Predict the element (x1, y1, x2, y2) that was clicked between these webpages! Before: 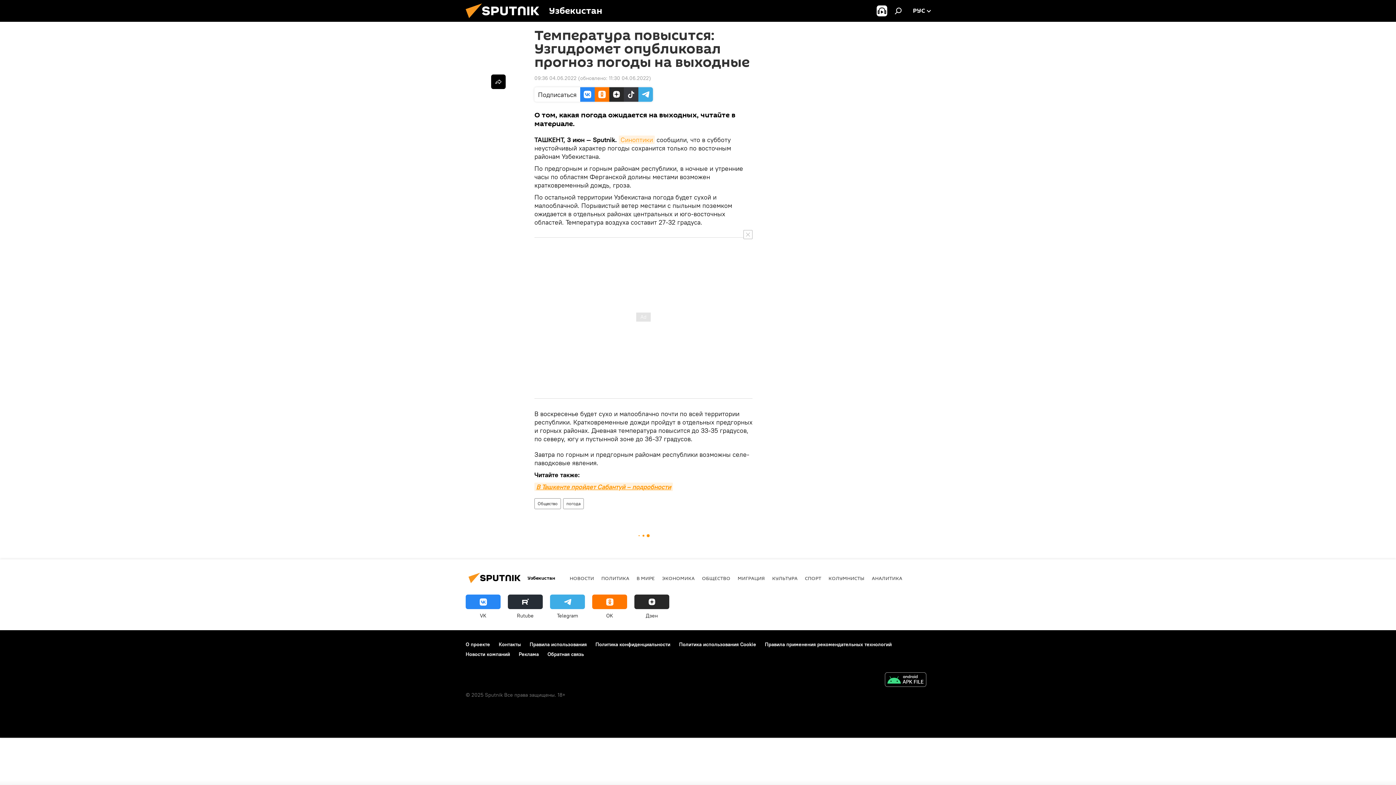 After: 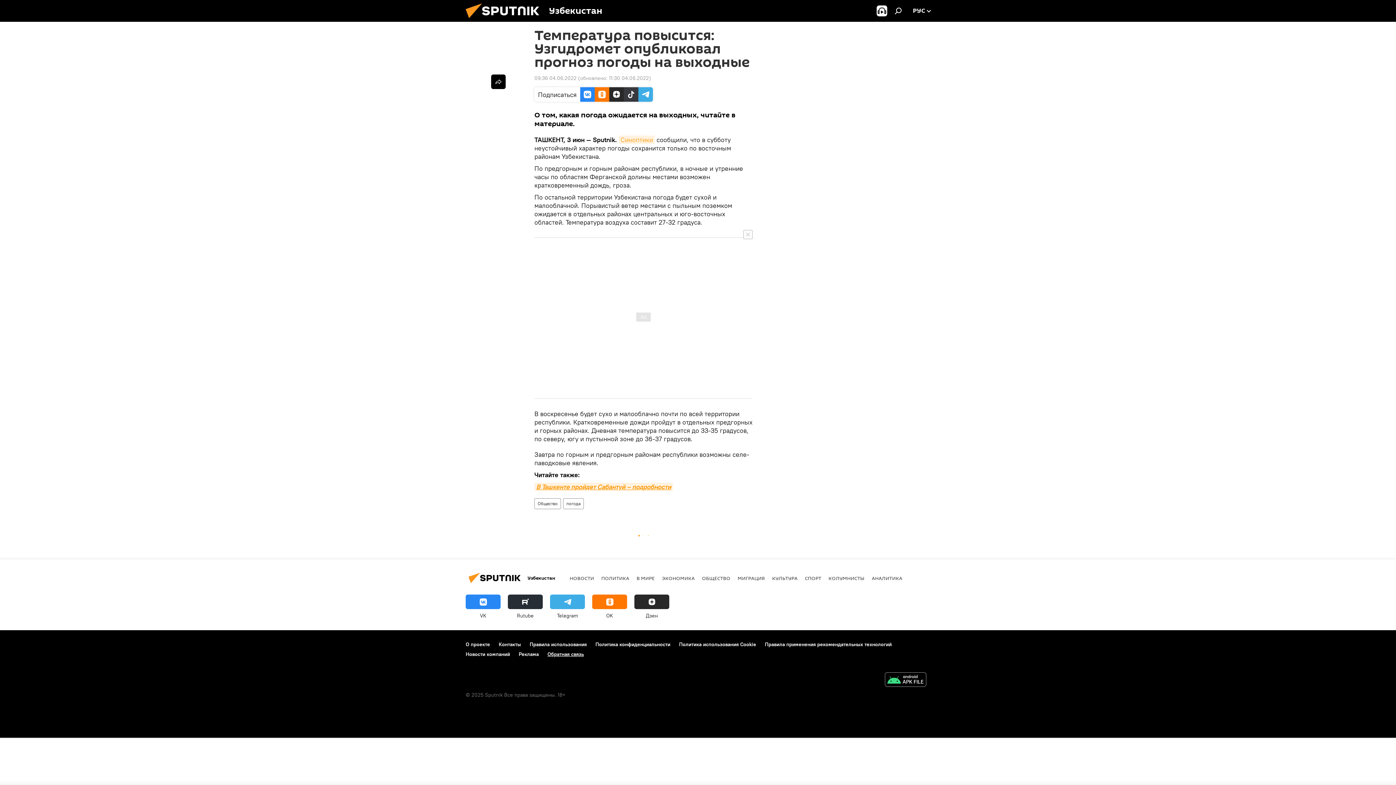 Action: bbox: (547, 651, 584, 658) label: Обратная связь